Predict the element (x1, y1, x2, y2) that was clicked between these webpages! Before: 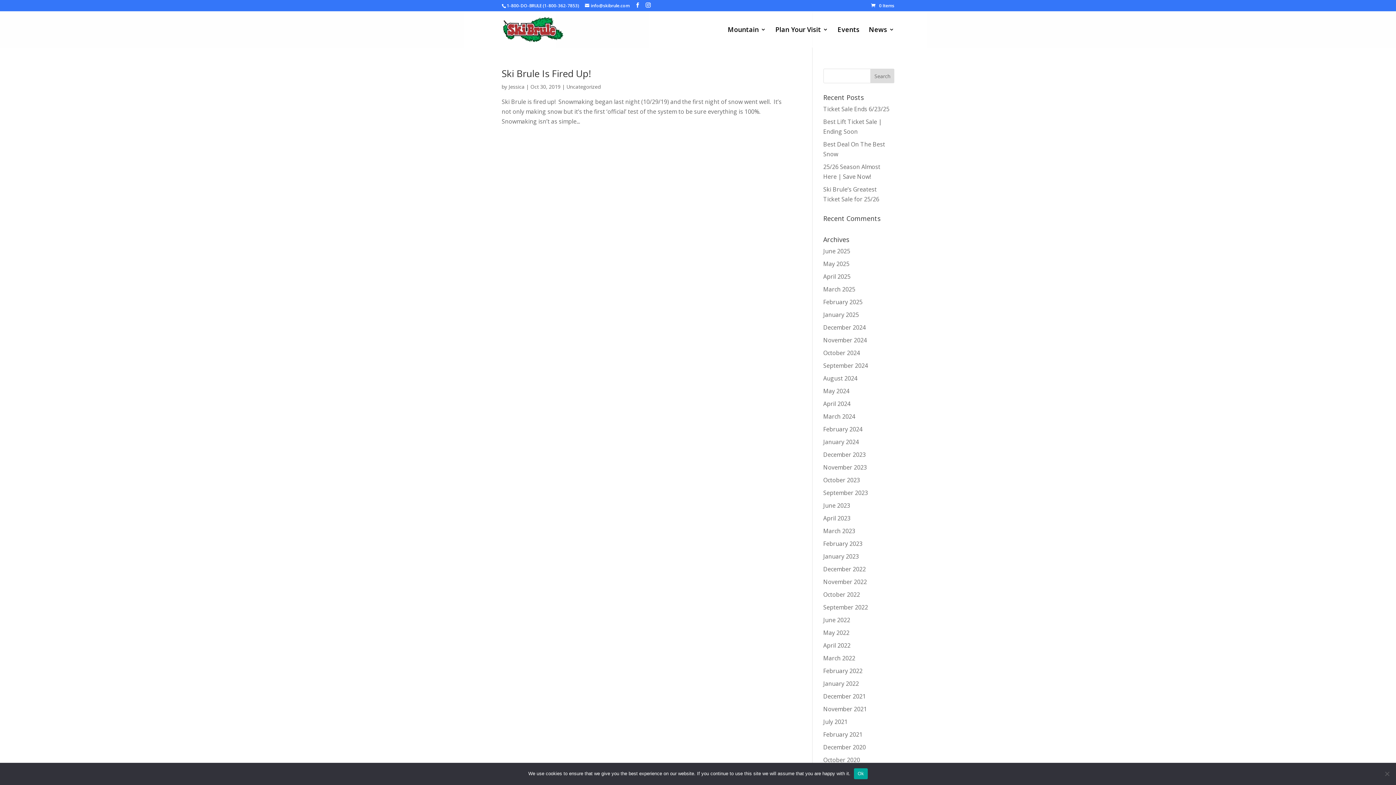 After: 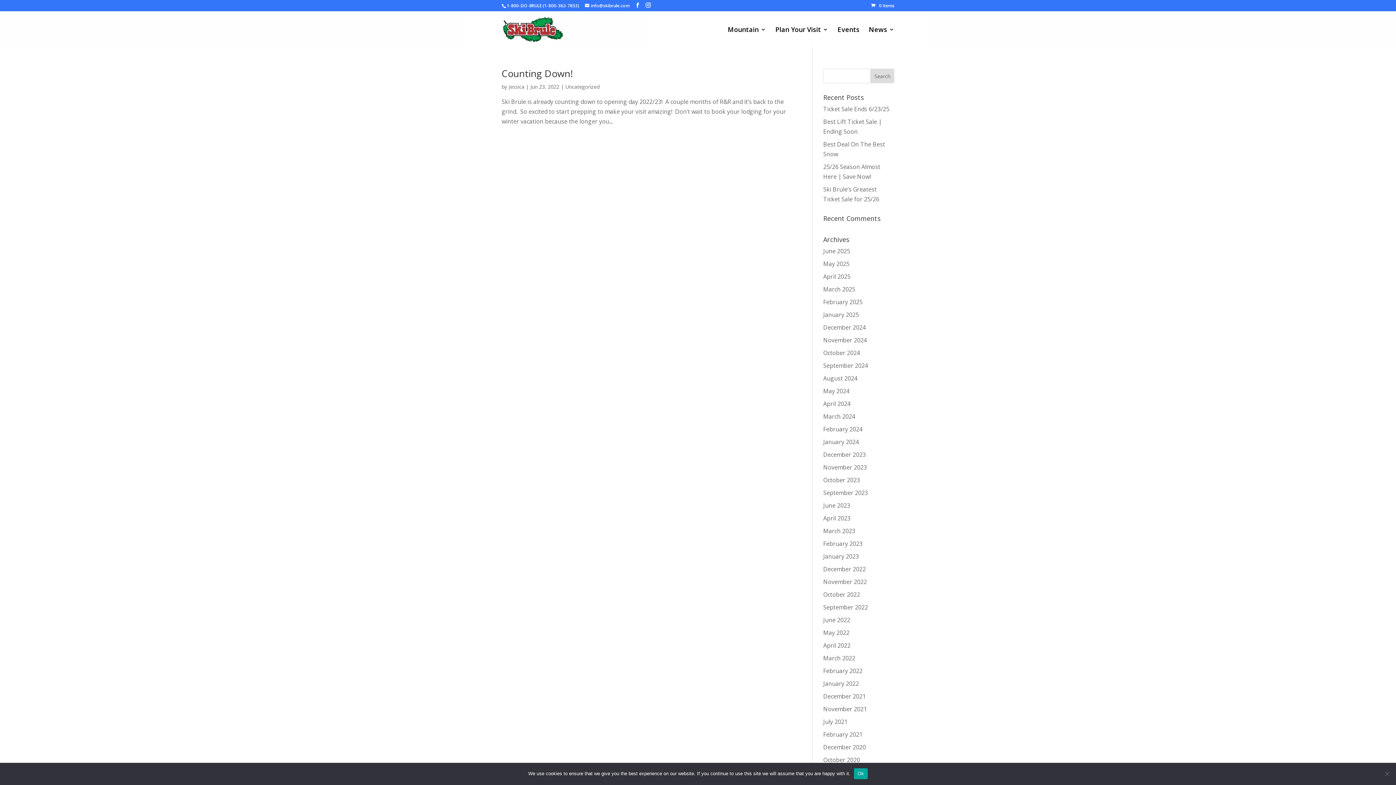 Action: label: June 2022 bbox: (823, 616, 850, 624)